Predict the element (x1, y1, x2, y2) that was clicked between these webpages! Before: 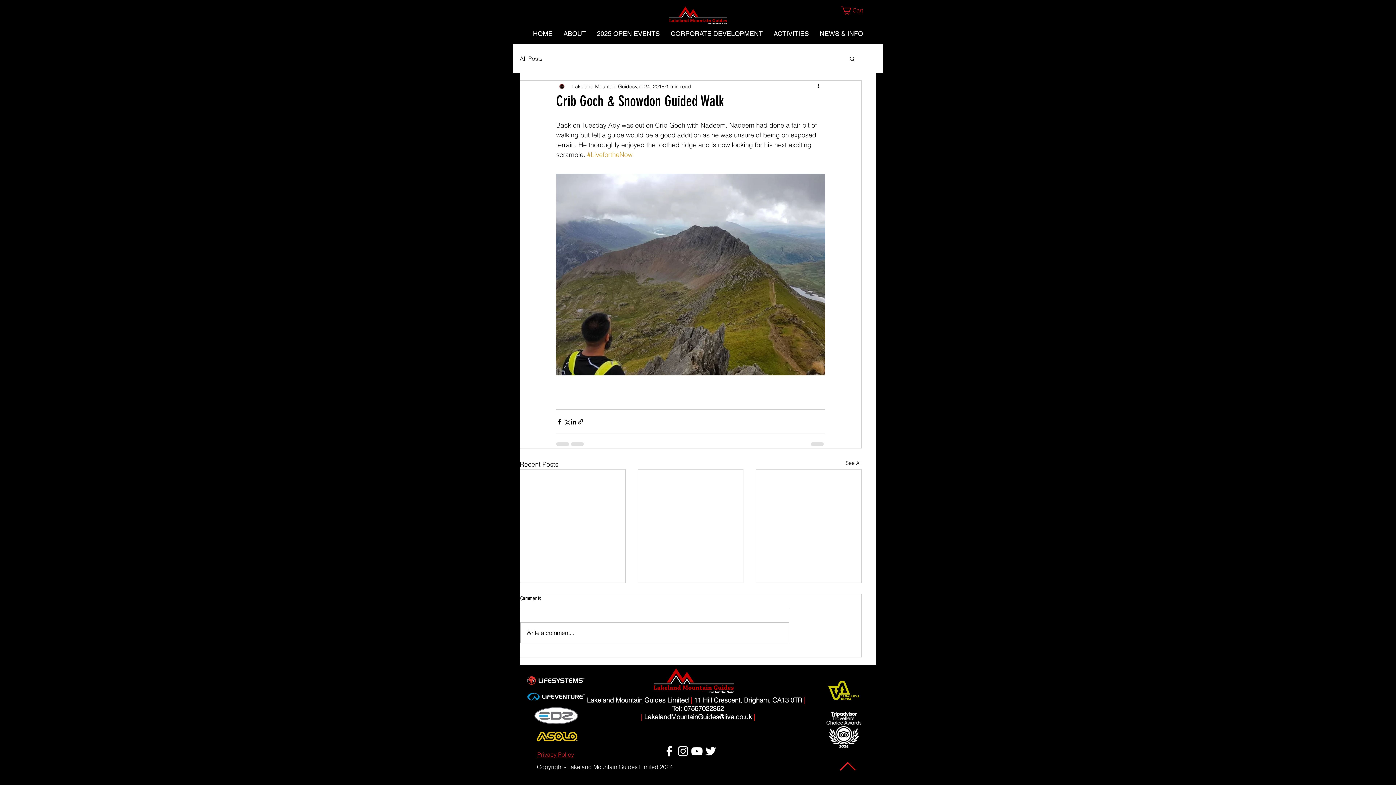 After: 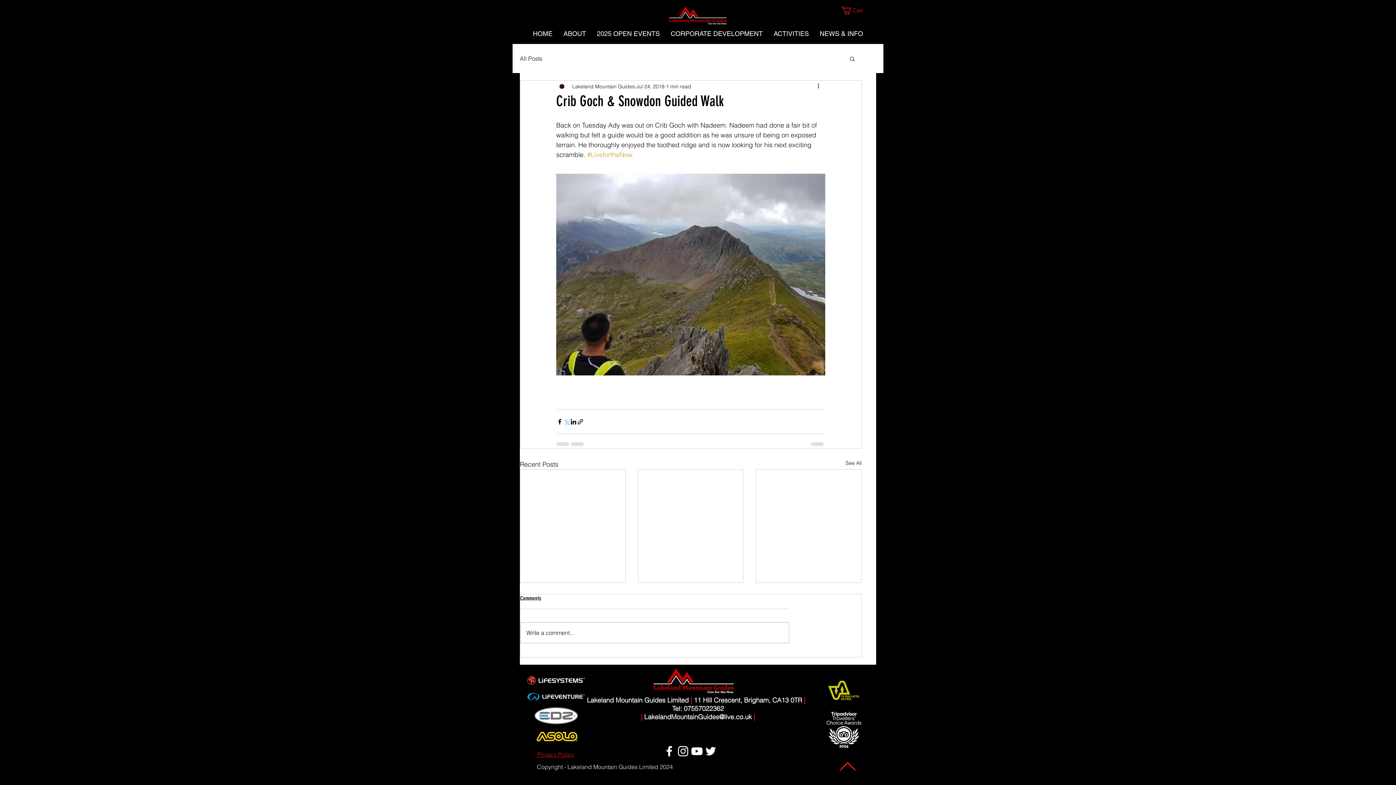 Action: bbox: (563, 418, 570, 425) label: Share via X (Twitter)